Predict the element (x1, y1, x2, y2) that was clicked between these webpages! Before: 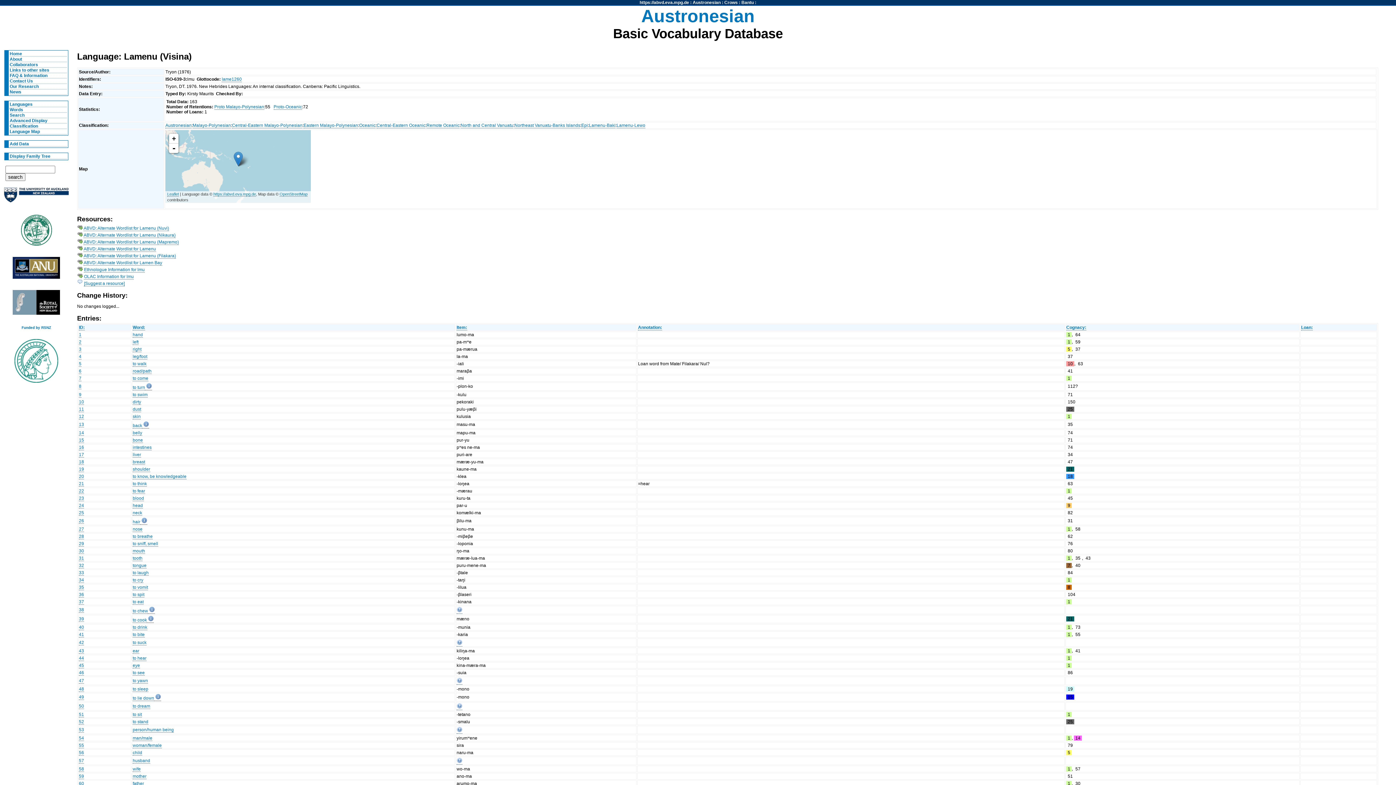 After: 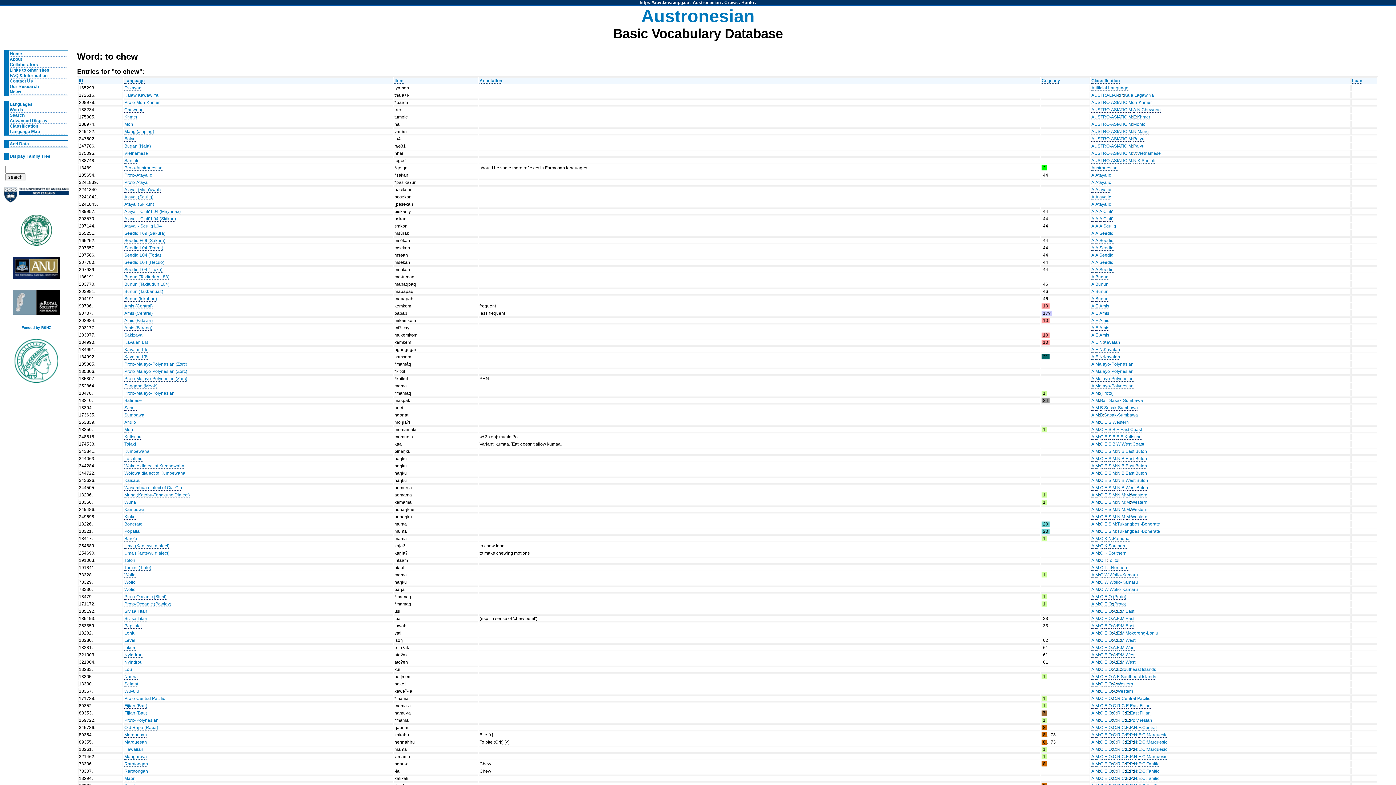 Action: bbox: (78, 607, 84, 613) label: 38